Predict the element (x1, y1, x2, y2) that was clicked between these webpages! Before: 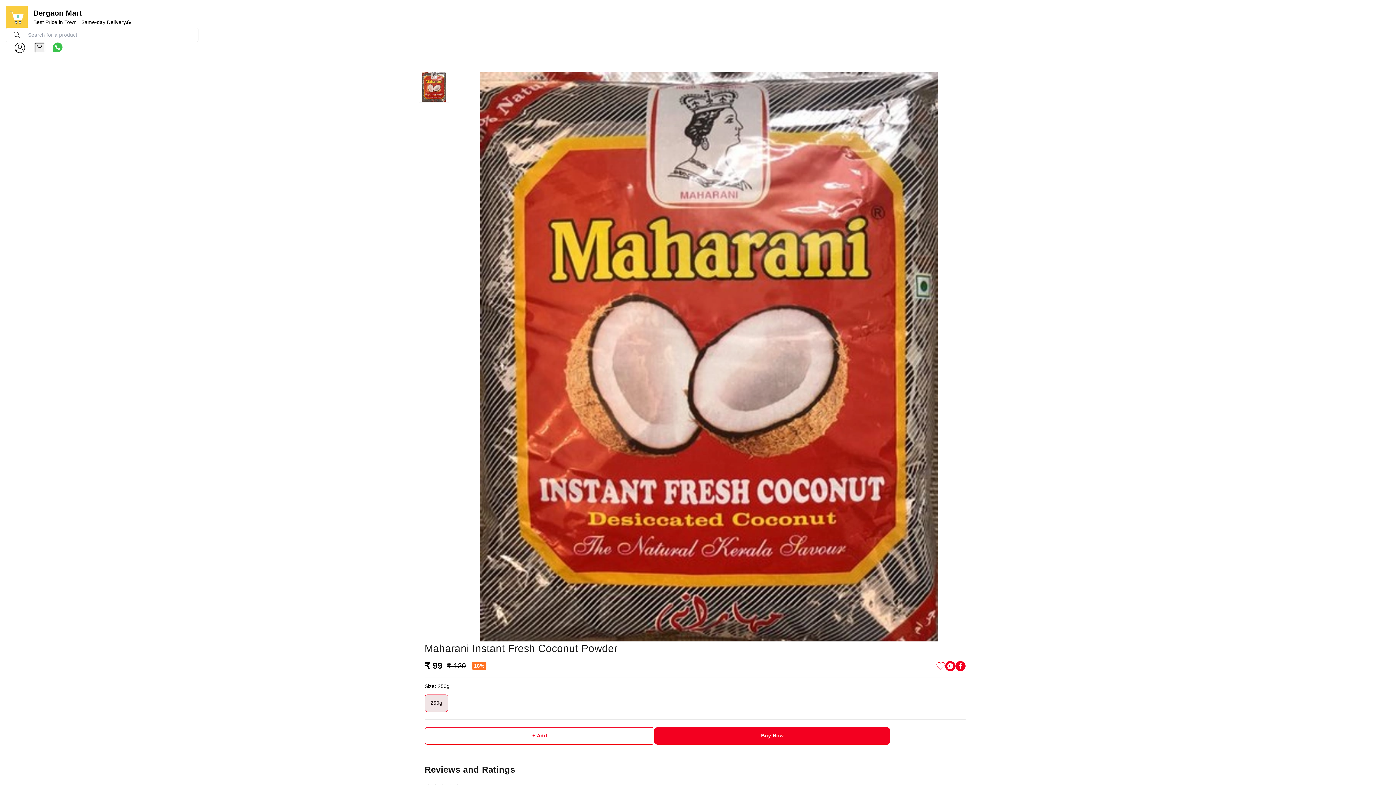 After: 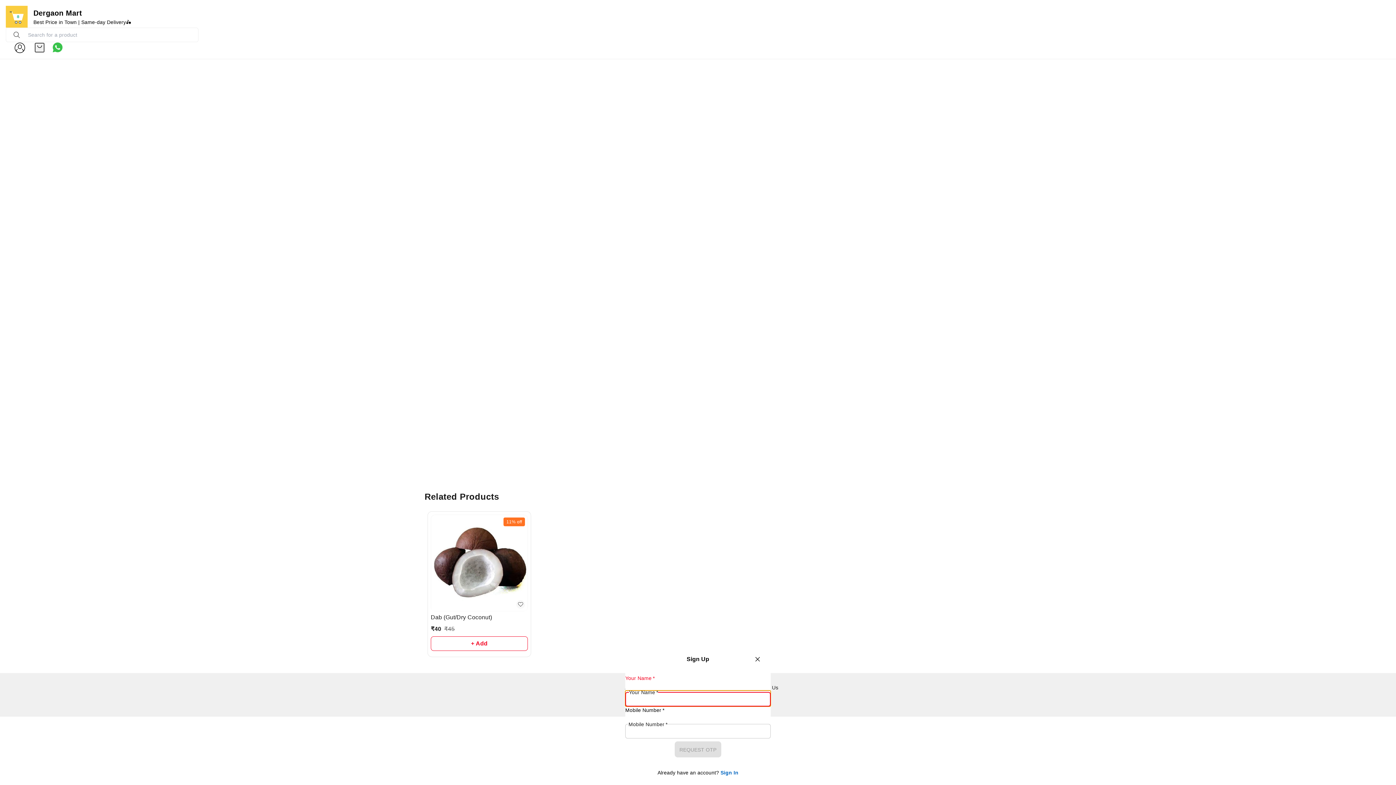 Action: bbox: (424, 670, 621, 686) label: Write A Review